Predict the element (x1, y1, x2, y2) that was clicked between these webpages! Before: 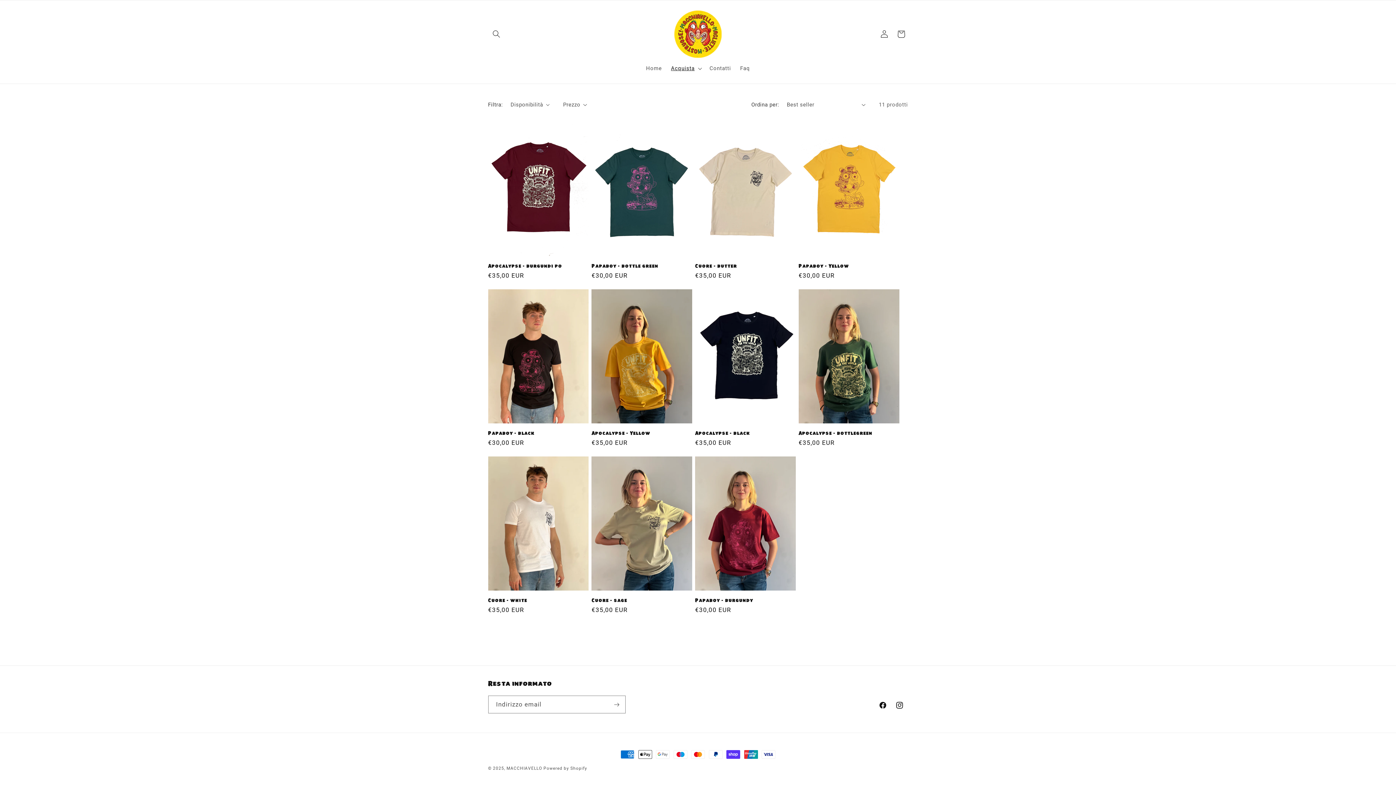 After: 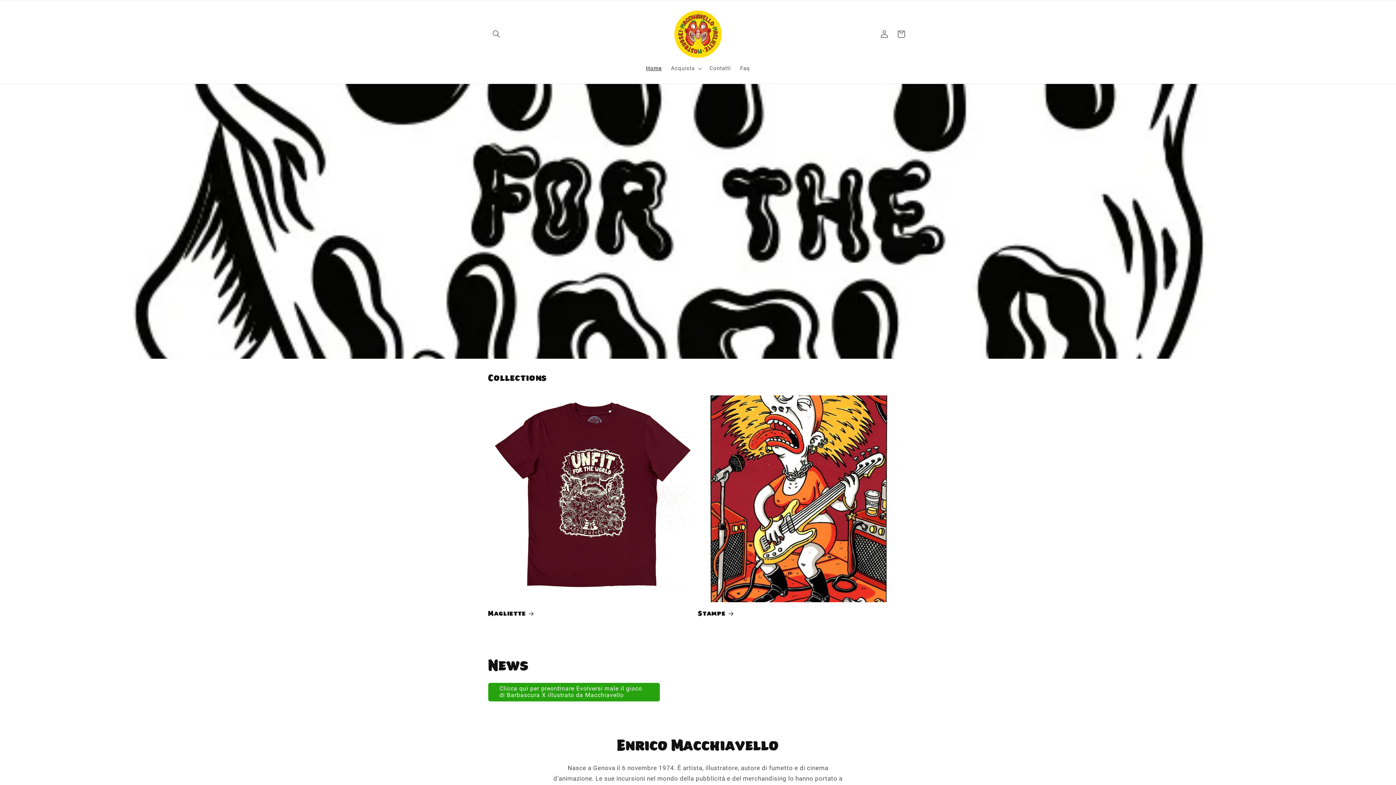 Action: bbox: (671, 7, 724, 60)